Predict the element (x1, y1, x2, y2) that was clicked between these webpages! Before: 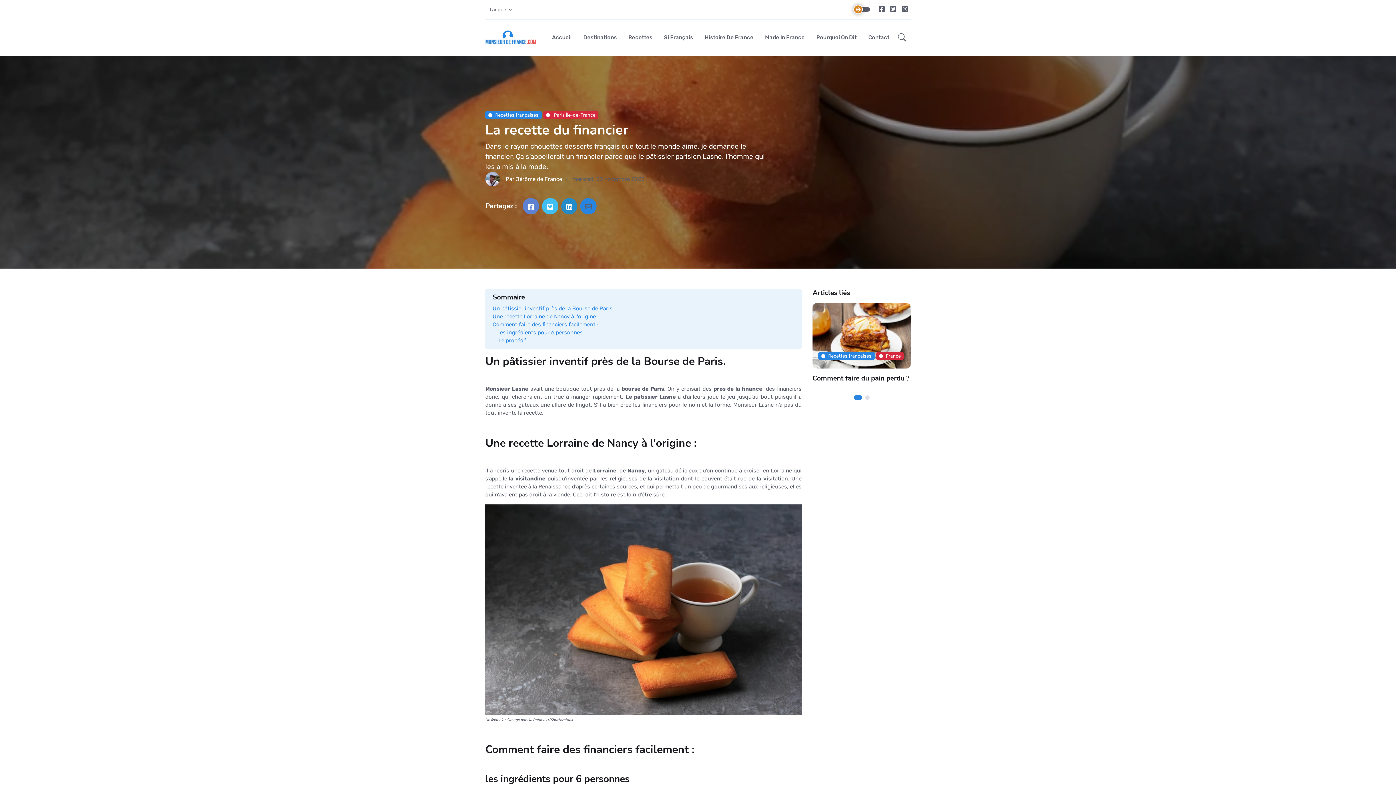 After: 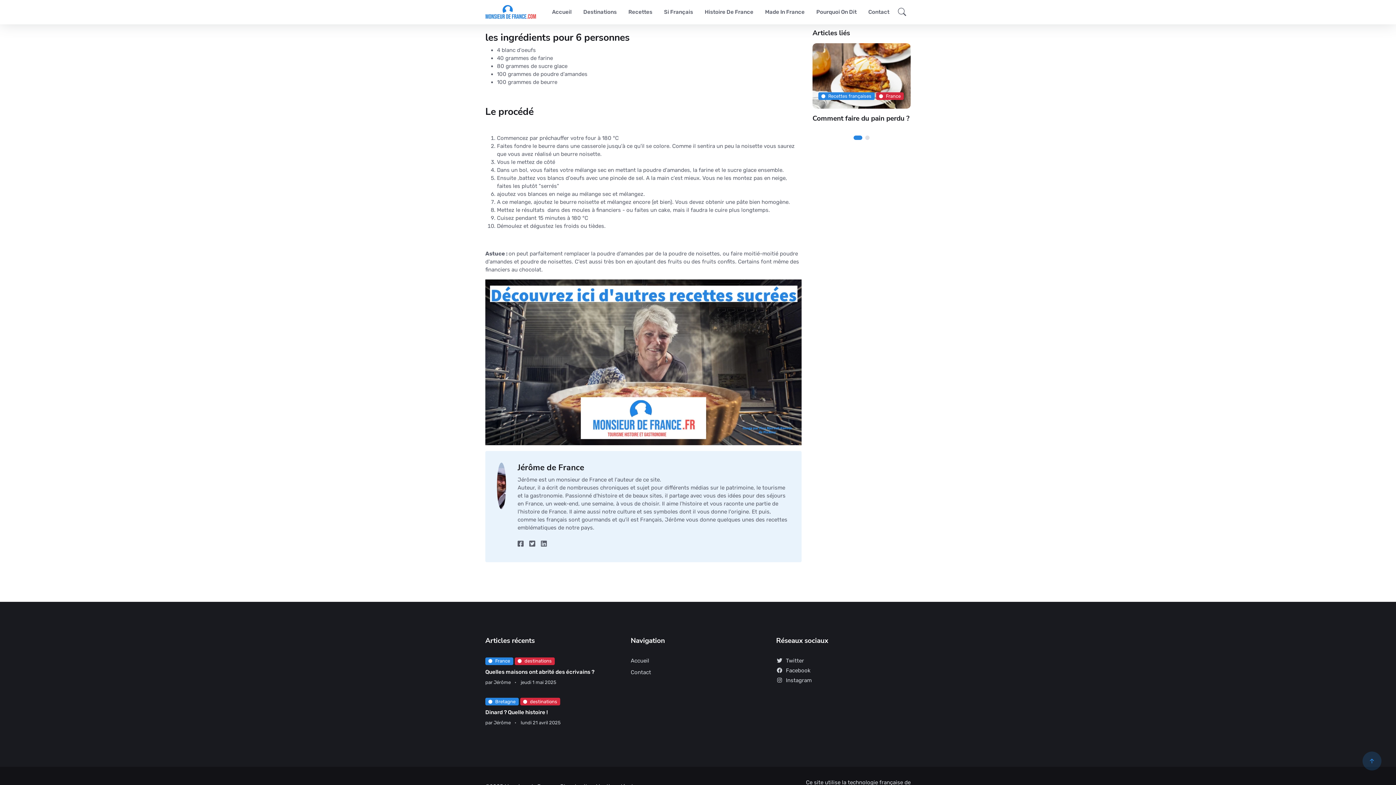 Action: label: les ingrédients pour 6 personnes bbox: (498, 329, 582, 335)